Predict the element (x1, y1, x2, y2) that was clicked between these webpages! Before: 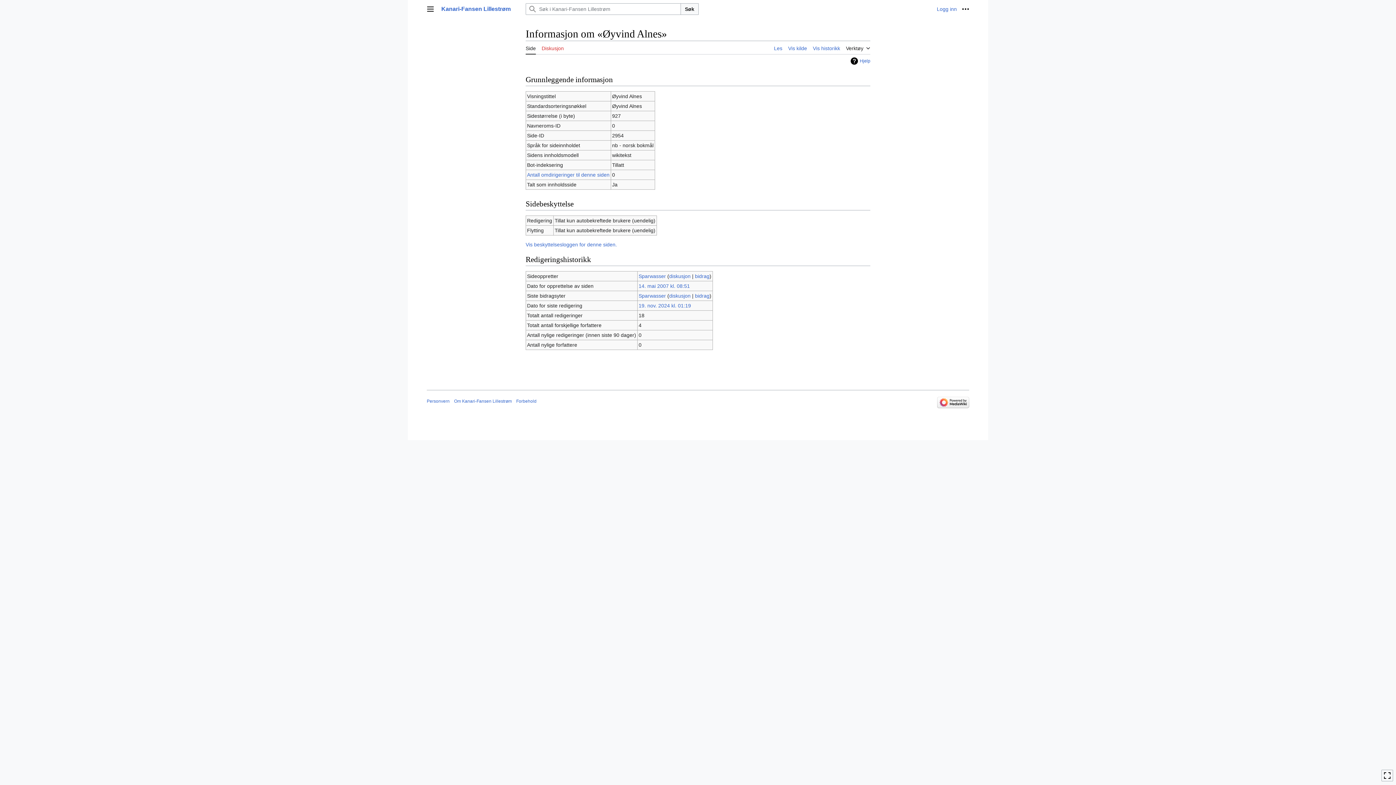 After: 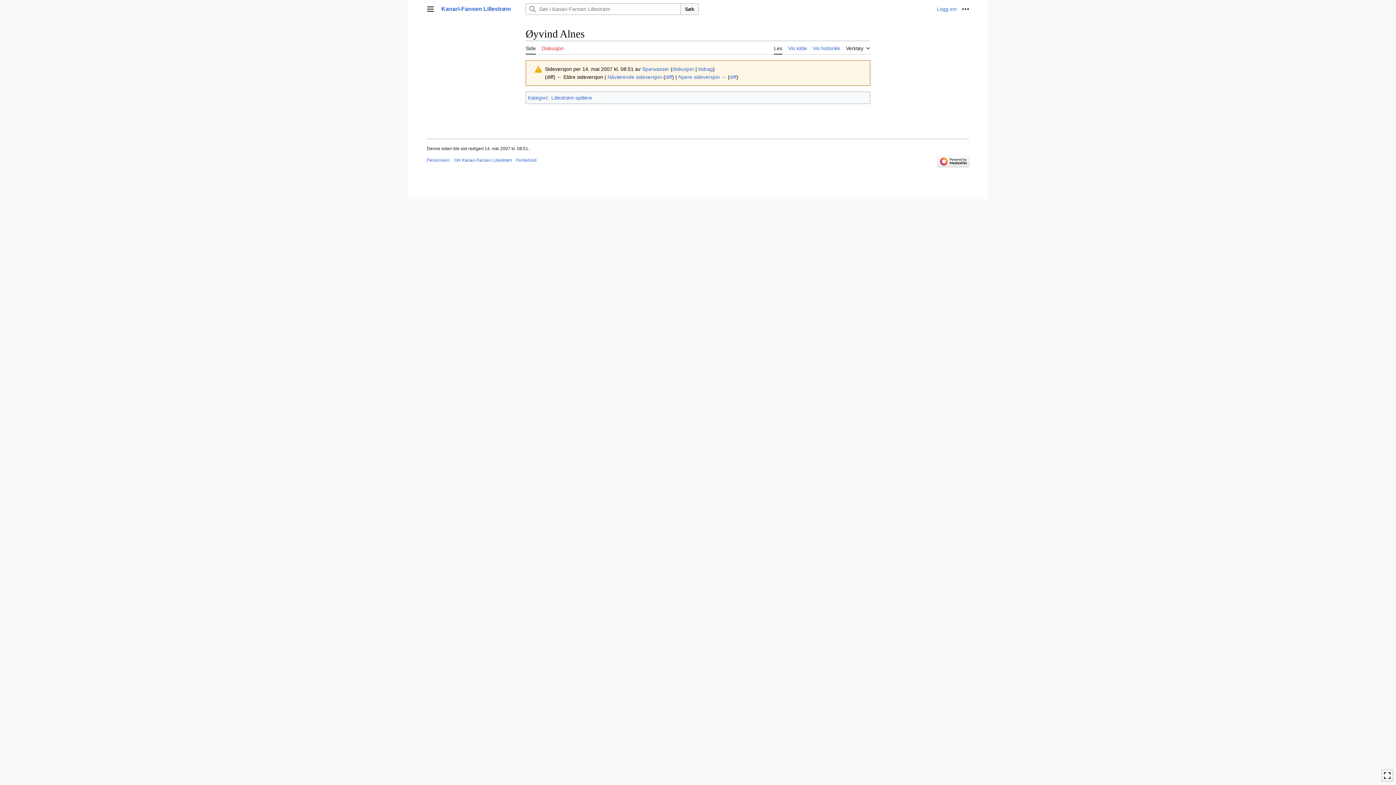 Action: label: 14. mai 2007 kl. 08:51 bbox: (638, 283, 690, 289)